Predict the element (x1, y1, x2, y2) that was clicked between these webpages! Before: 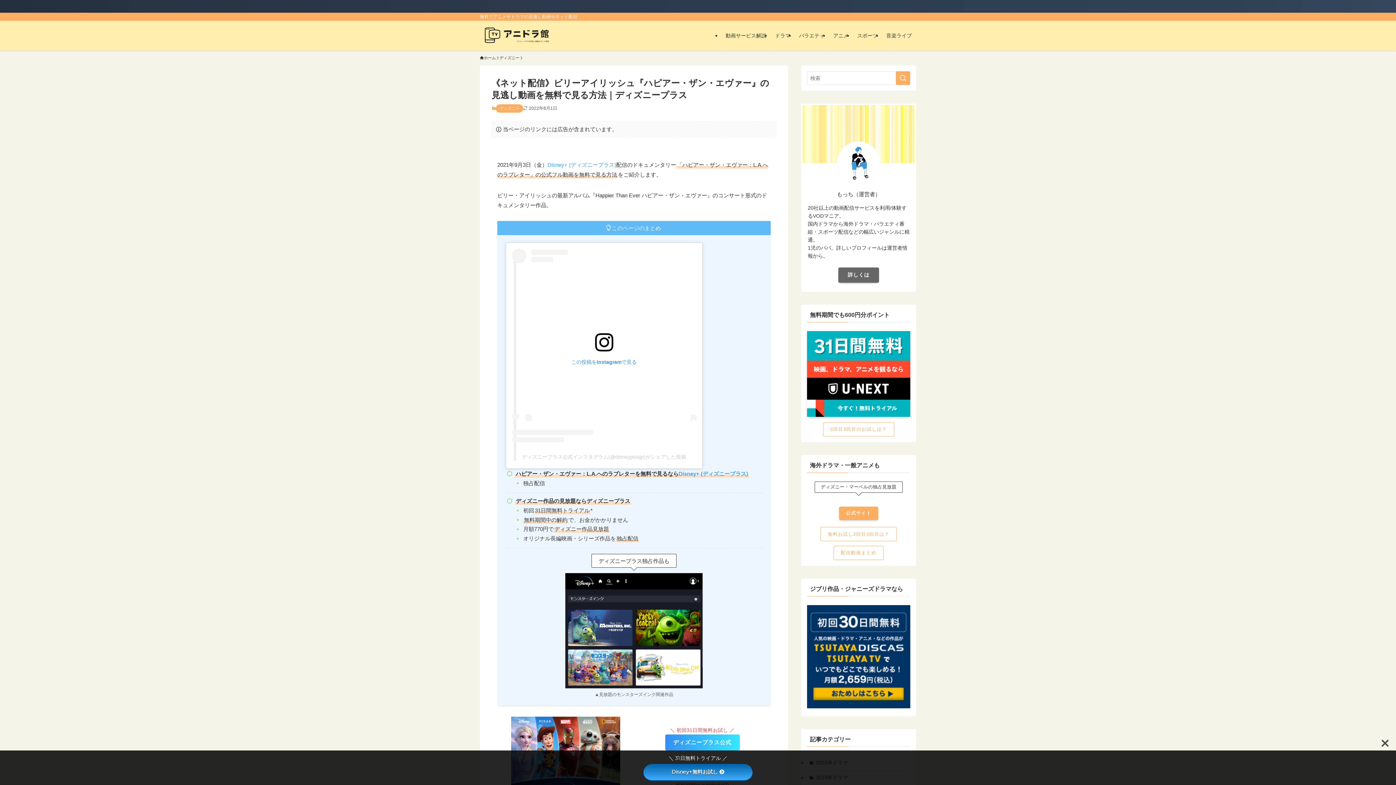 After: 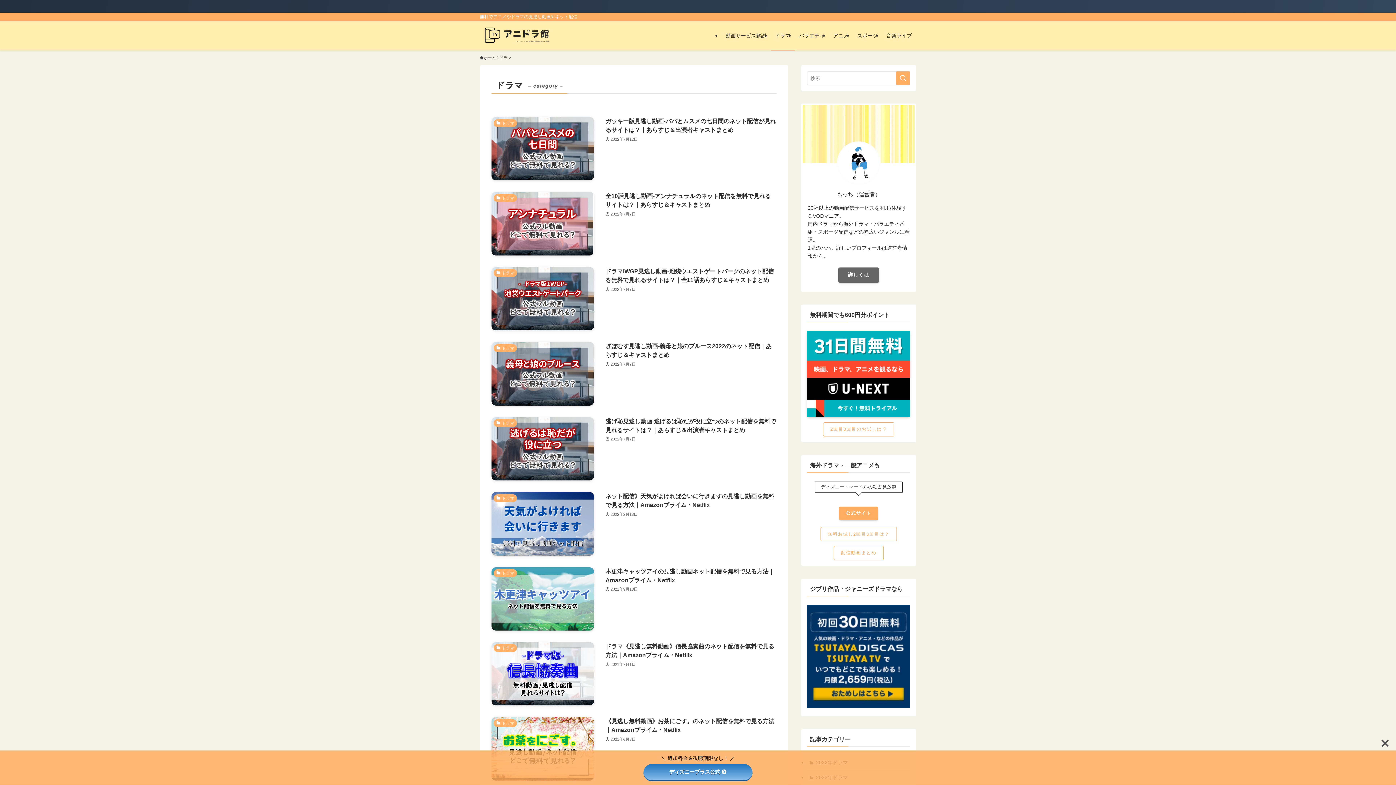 Action: bbox: (770, 20, 794, 50) label: ドラマ